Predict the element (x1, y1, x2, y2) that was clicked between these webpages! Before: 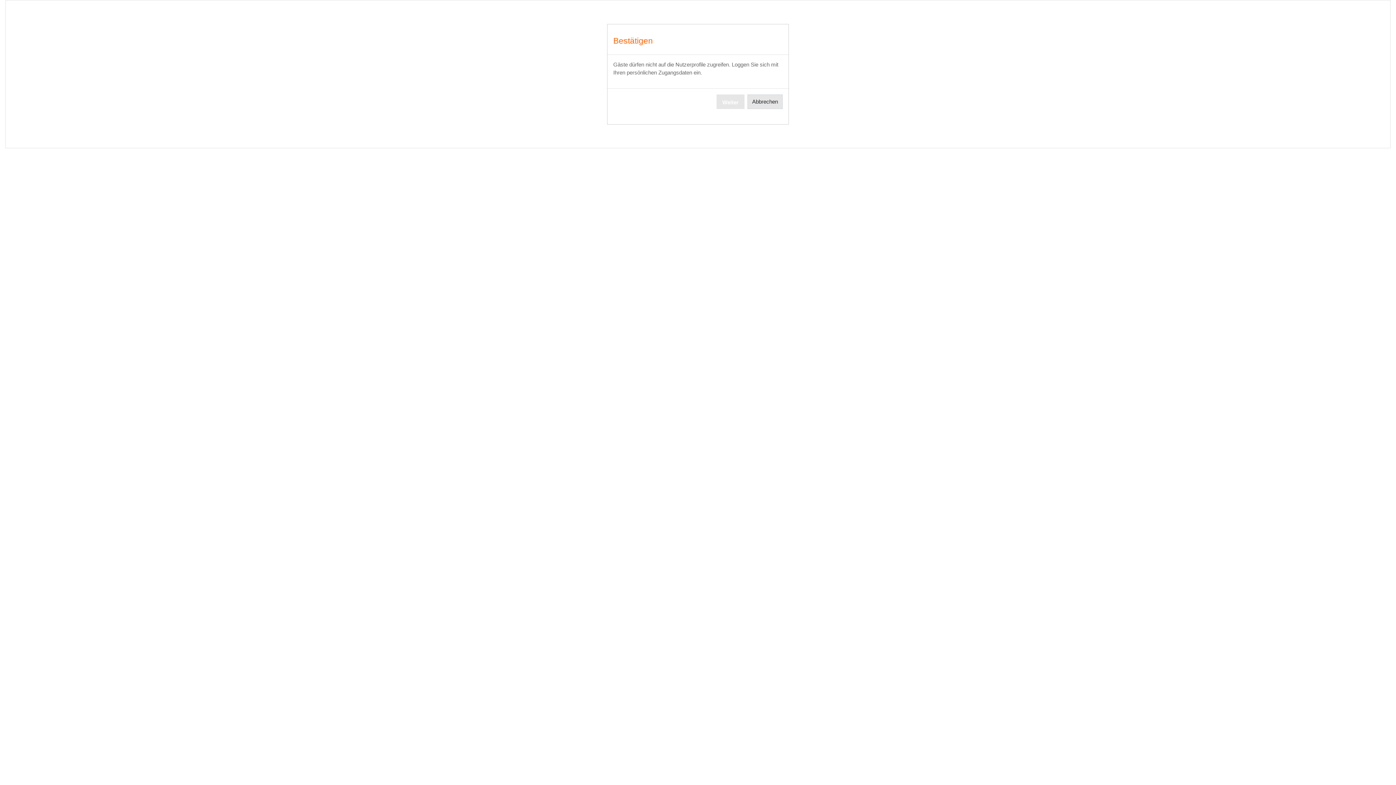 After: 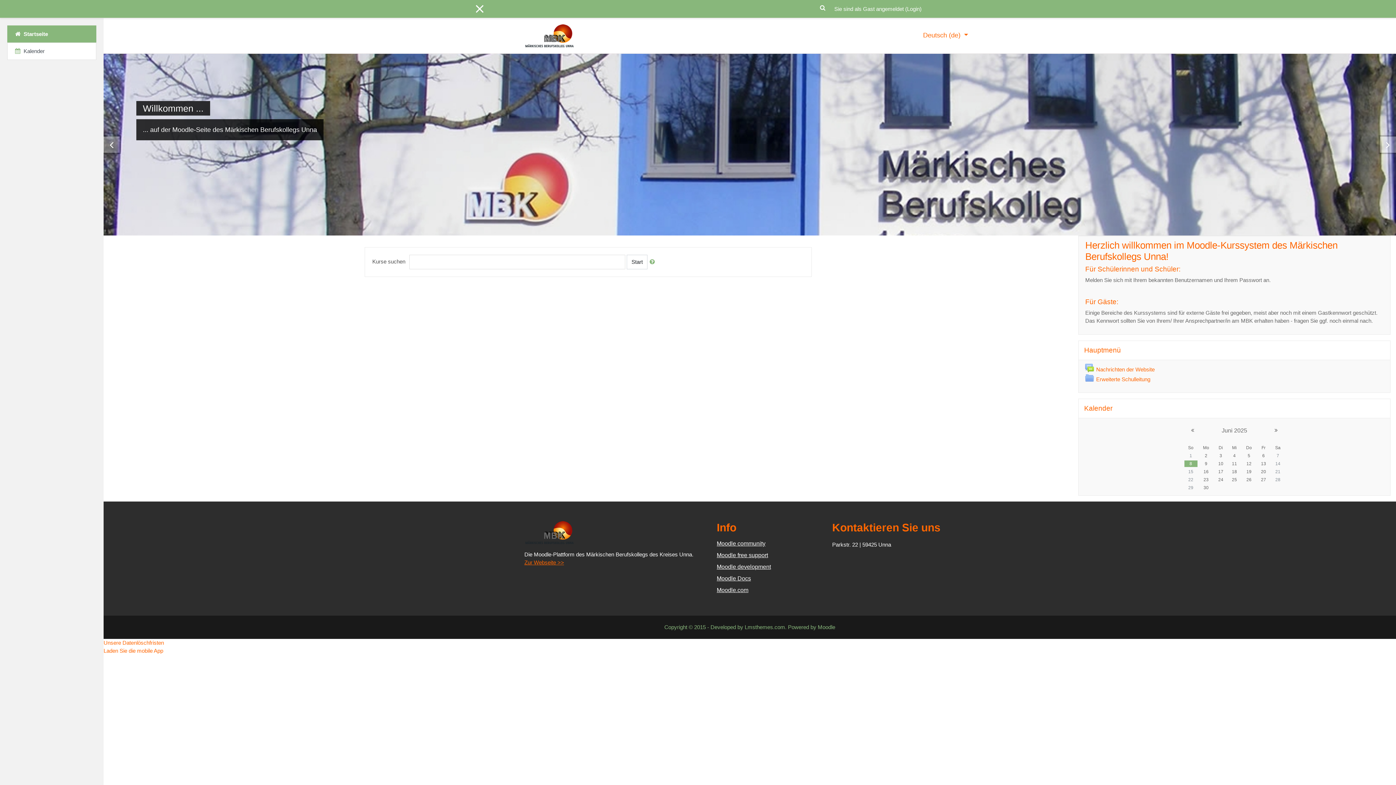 Action: bbox: (747, 94, 782, 109) label: Abbrechen